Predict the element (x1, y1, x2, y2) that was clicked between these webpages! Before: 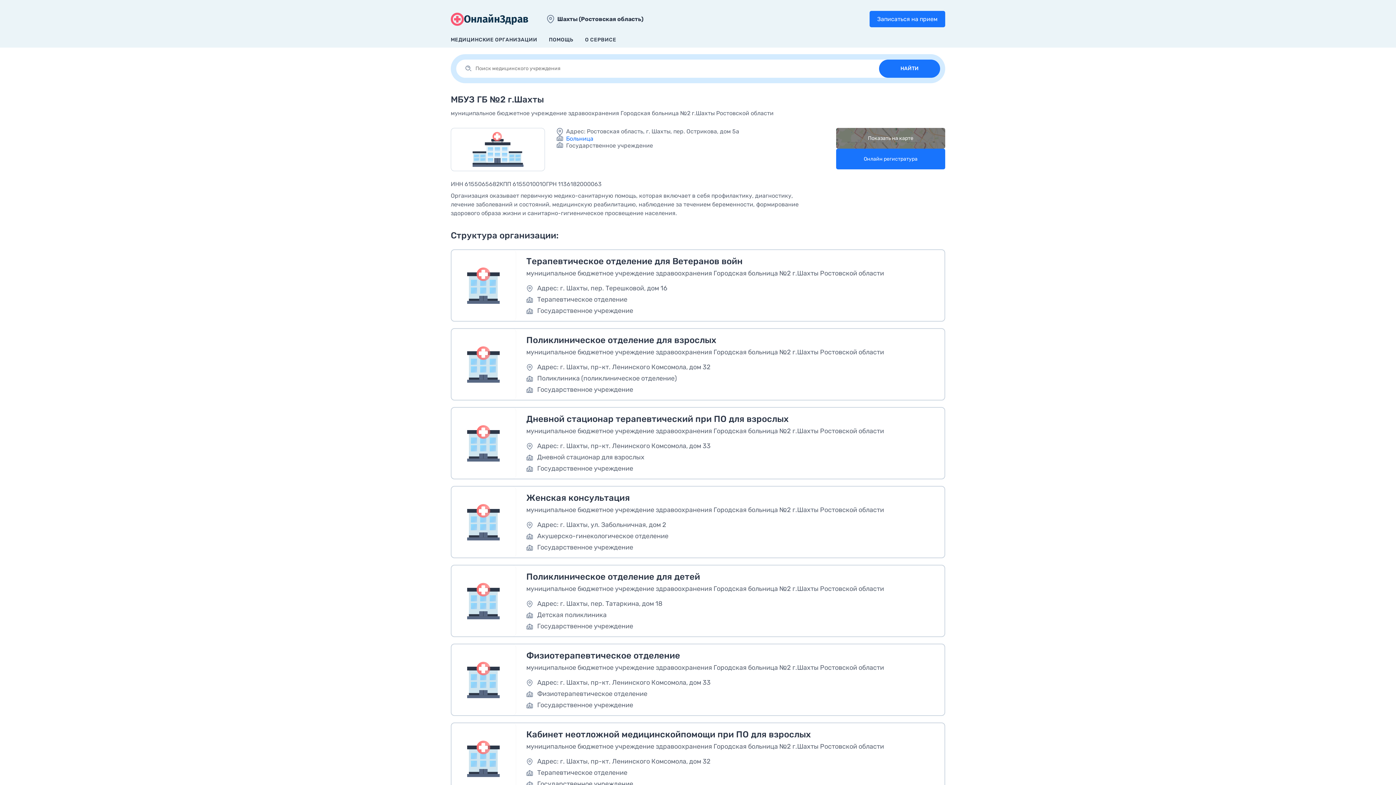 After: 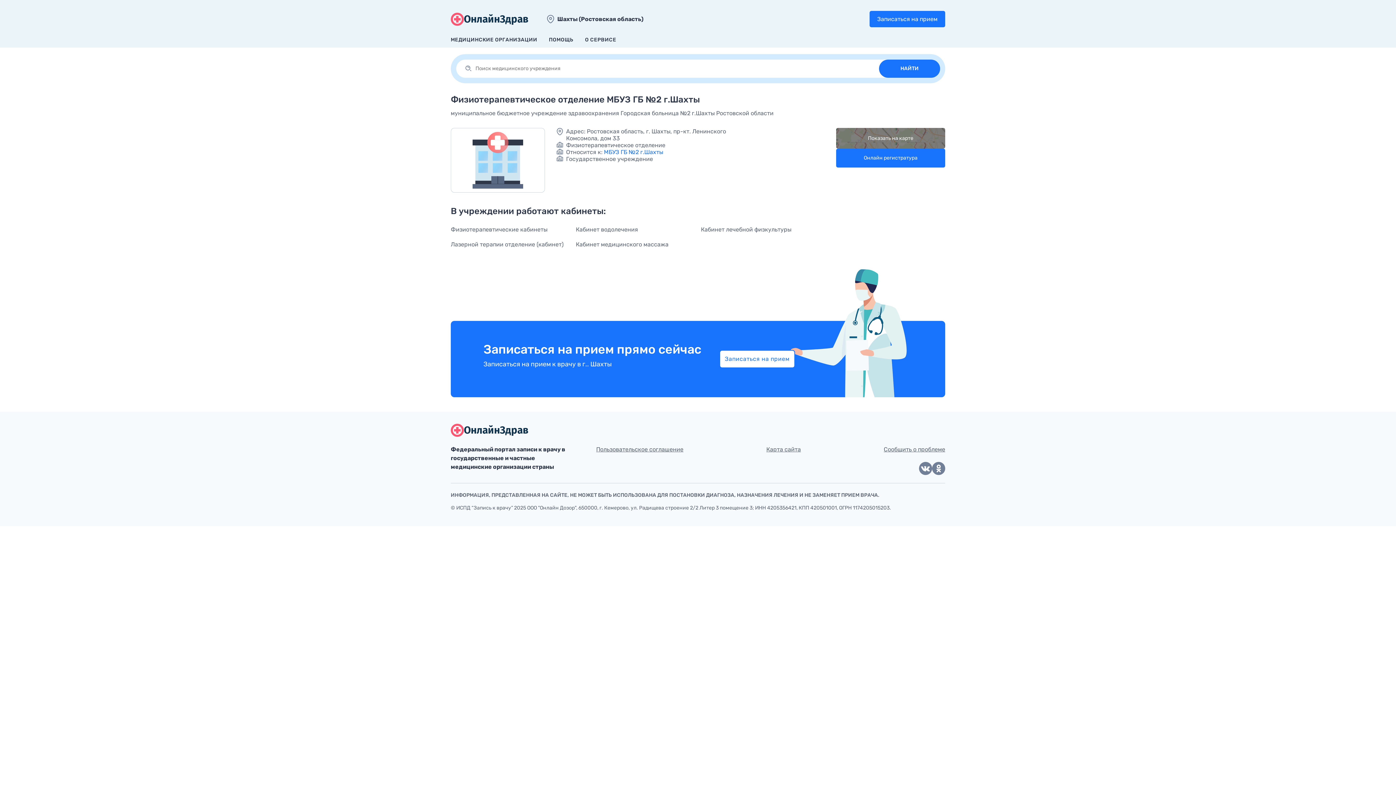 Action: bbox: (450, 644, 945, 716) label: Физиотерапевтическое отделение

муниципальное бюджетное учреждение здравоохранения Городская больница №2 г.Шахты Ростовской области

Адрес: г. Шахты, пр-кт. Ленинского Комсомола, дом 33
Физиотерапевтическое отделение
Государственное учреждение